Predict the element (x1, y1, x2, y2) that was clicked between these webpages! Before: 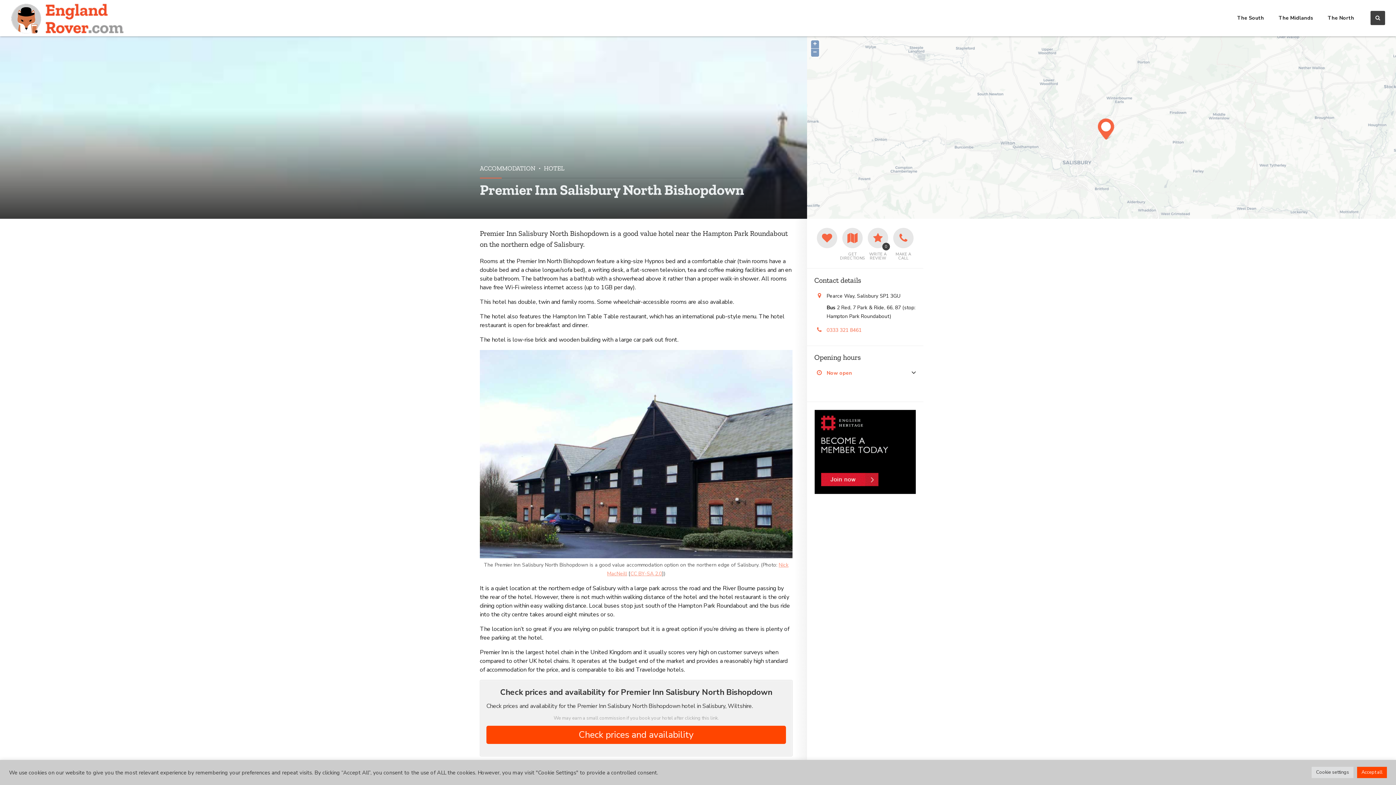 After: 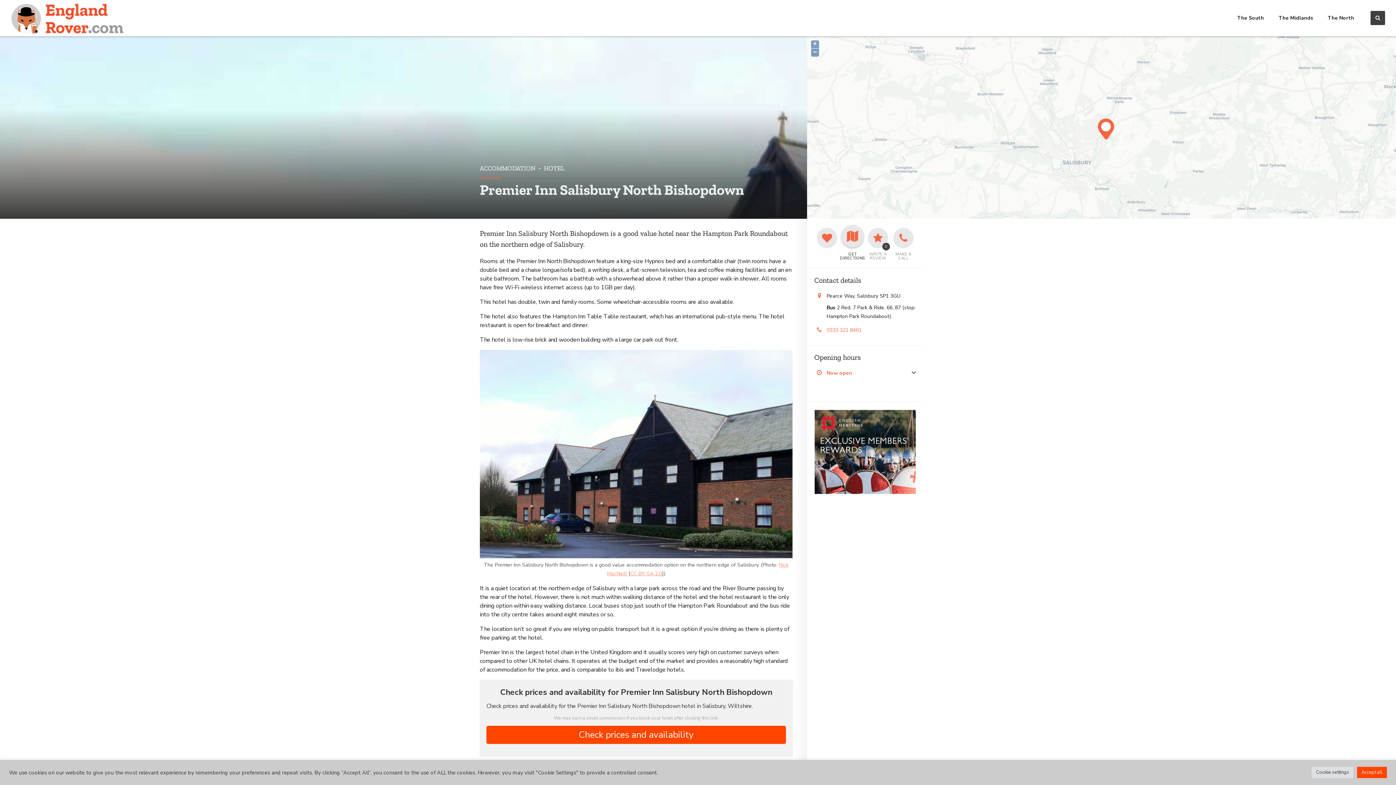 Action: label: GET DIRECTIONS bbox: (840, 227, 865, 260)